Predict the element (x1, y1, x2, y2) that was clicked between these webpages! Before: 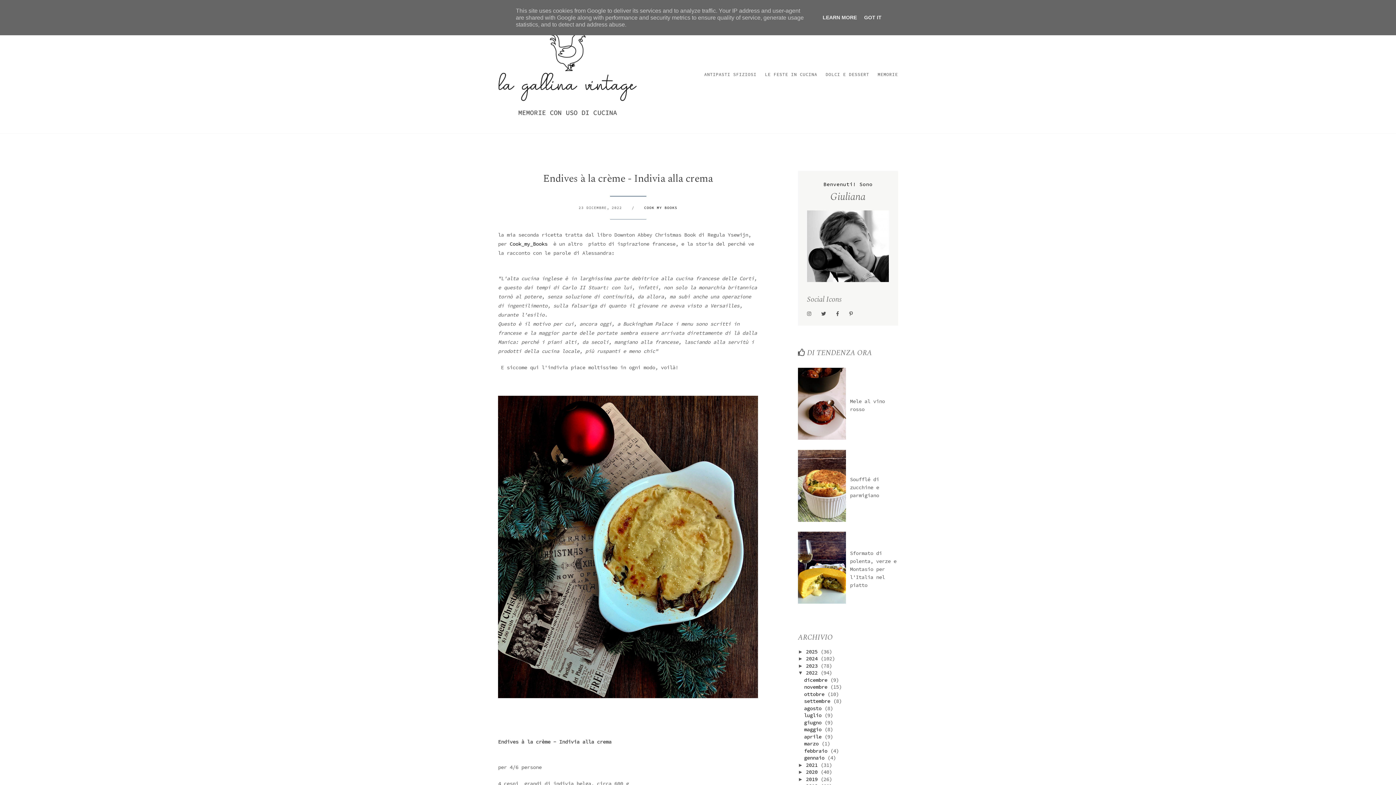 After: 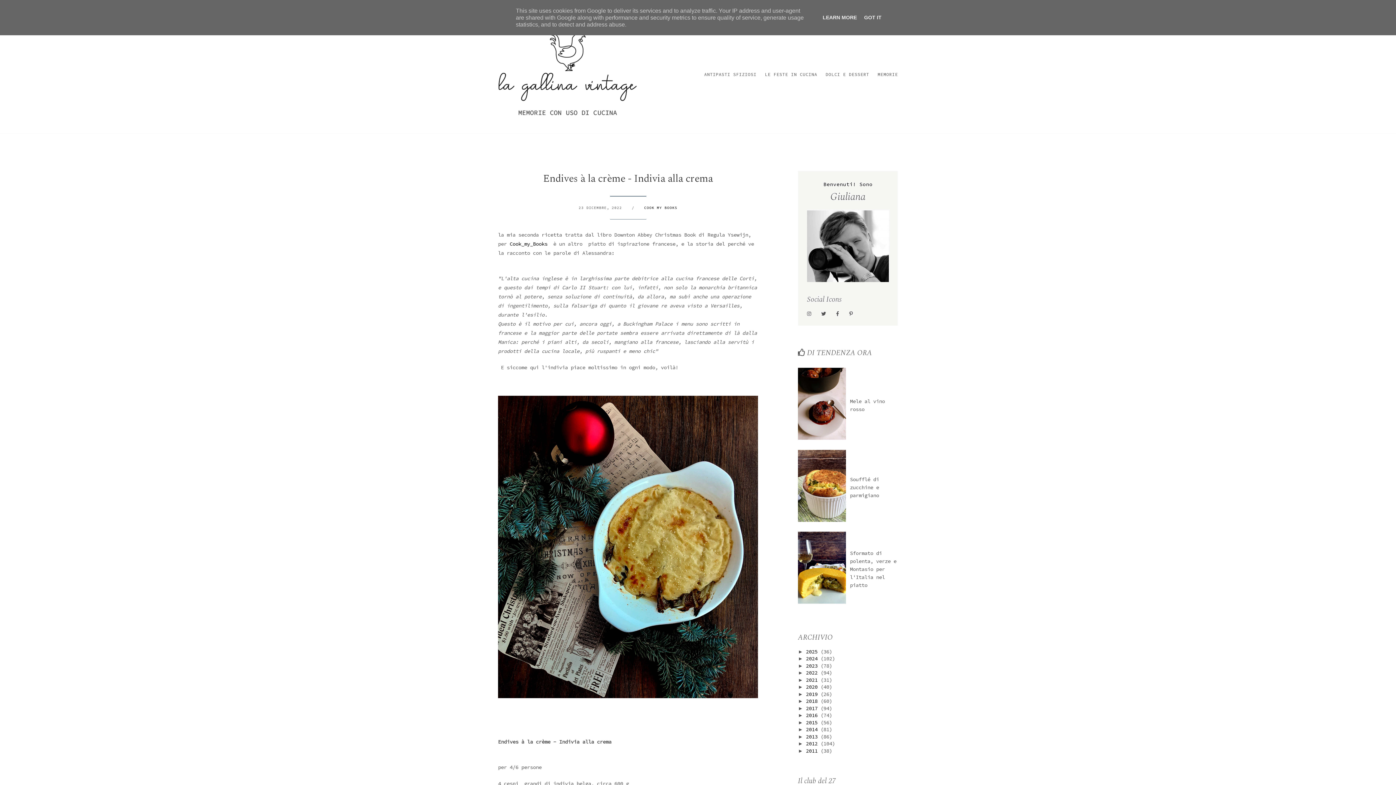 Action: bbox: (798, 670, 806, 676) label: ▼  